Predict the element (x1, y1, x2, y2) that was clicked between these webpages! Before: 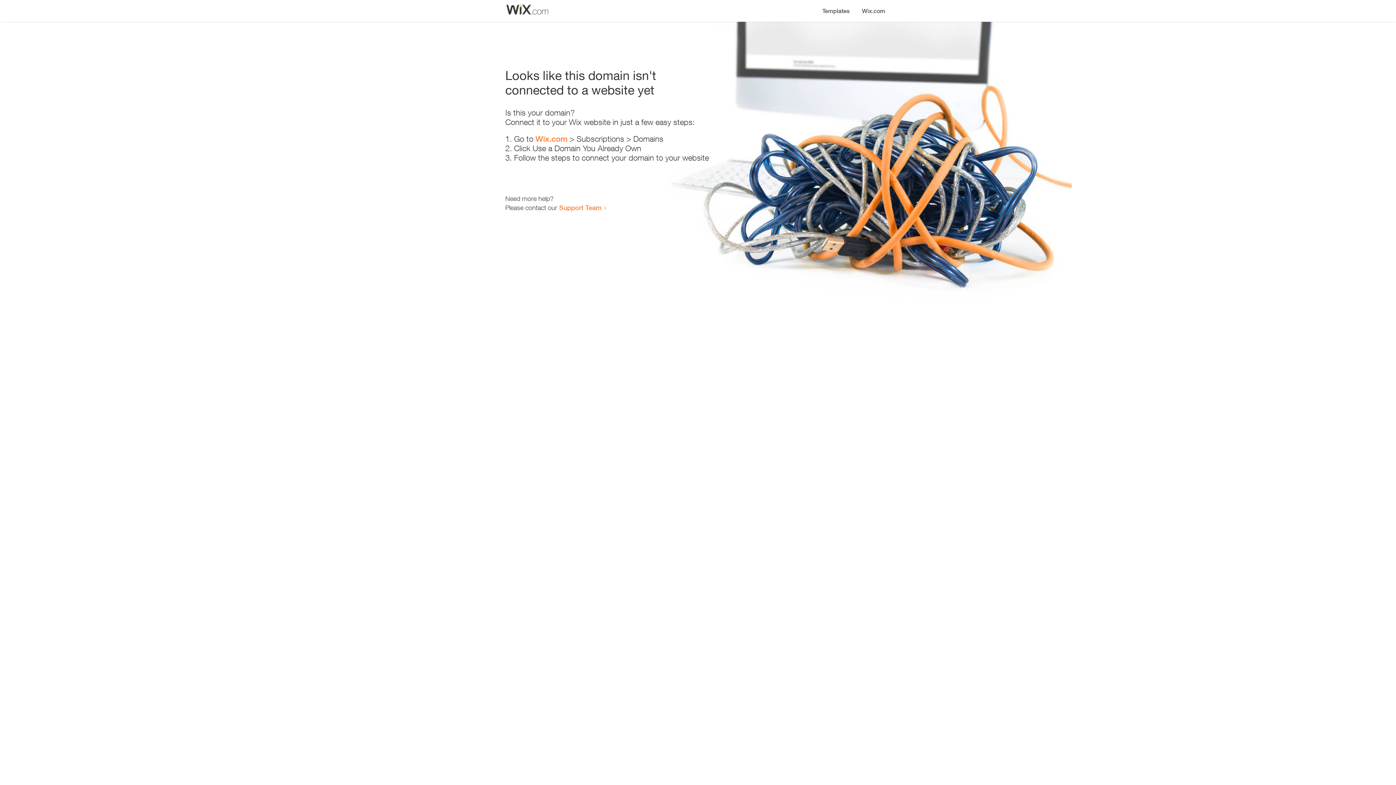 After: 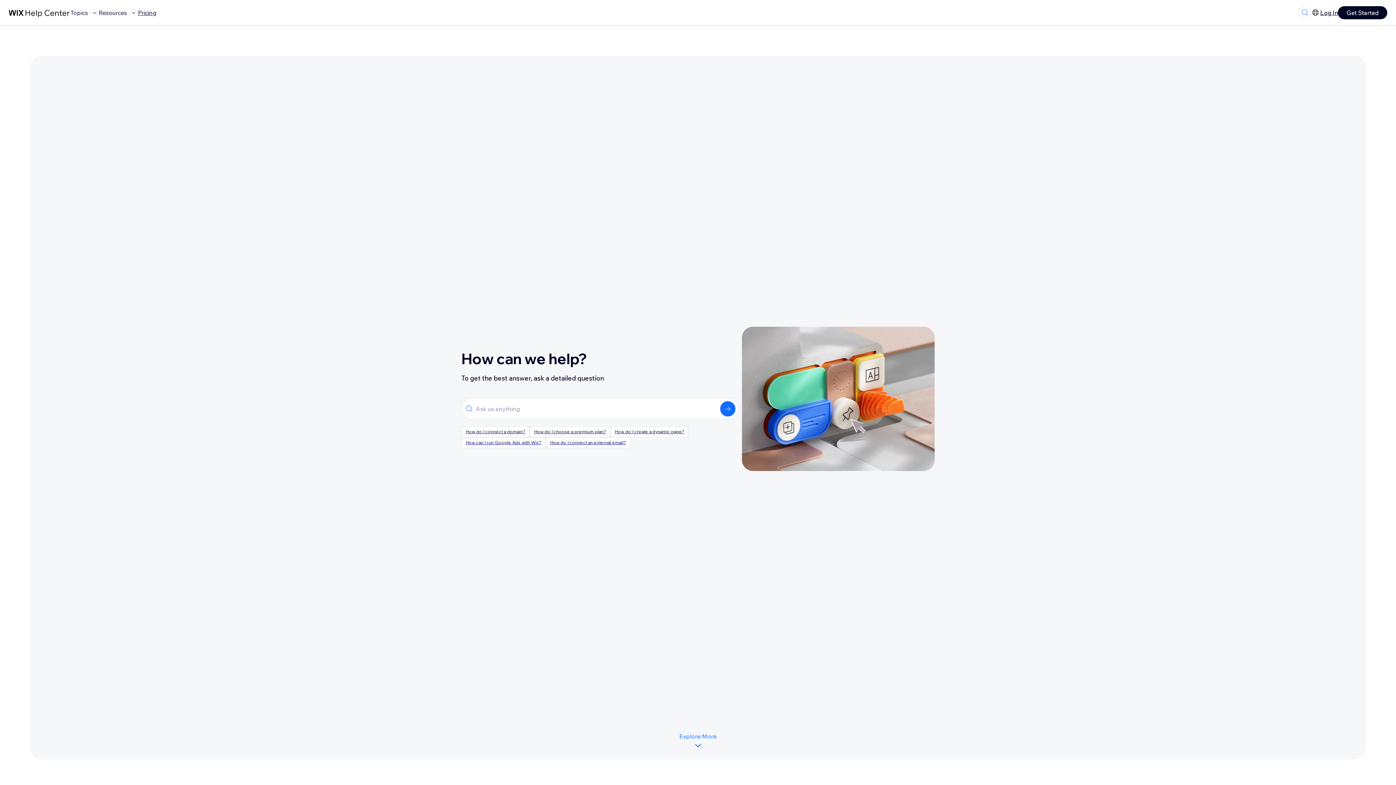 Action: bbox: (559, 203, 601, 211) label: Support Team